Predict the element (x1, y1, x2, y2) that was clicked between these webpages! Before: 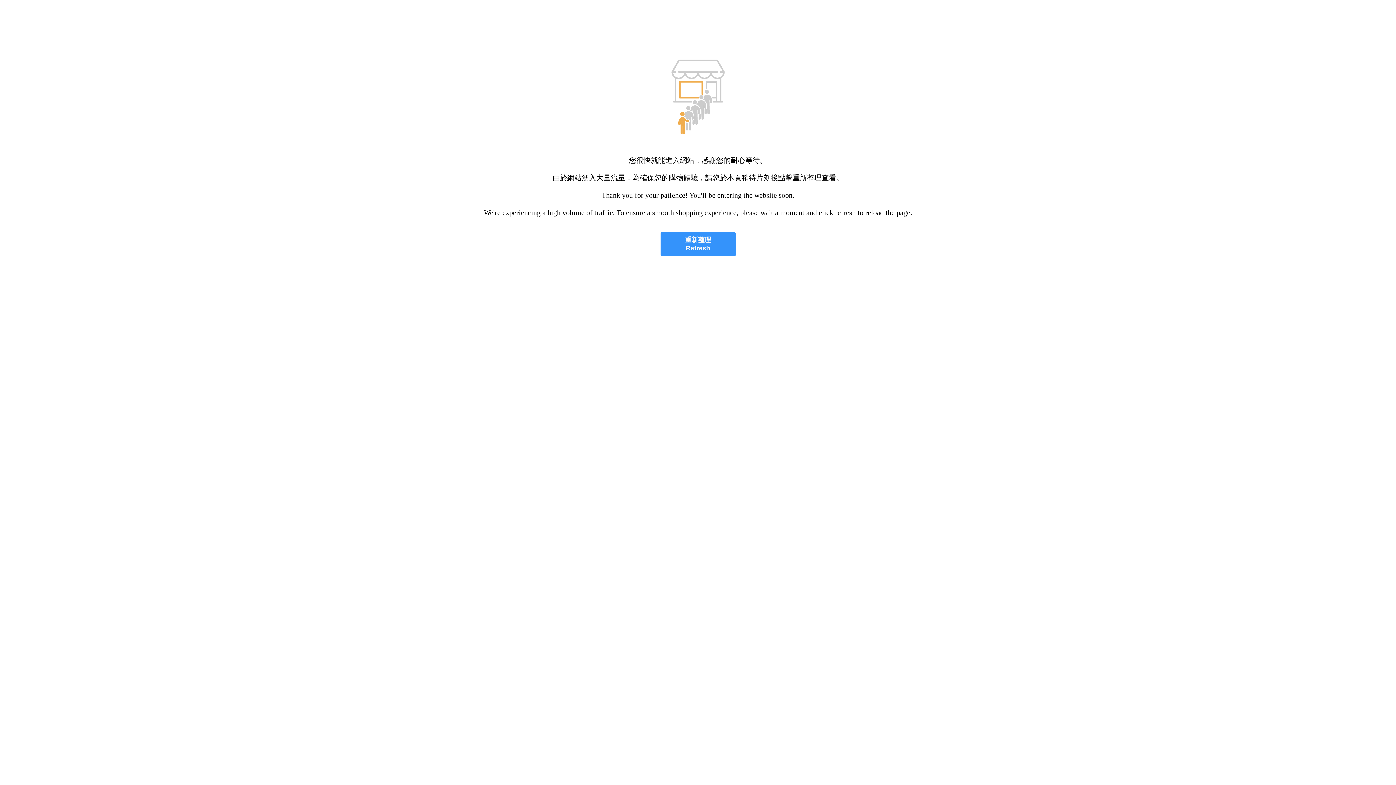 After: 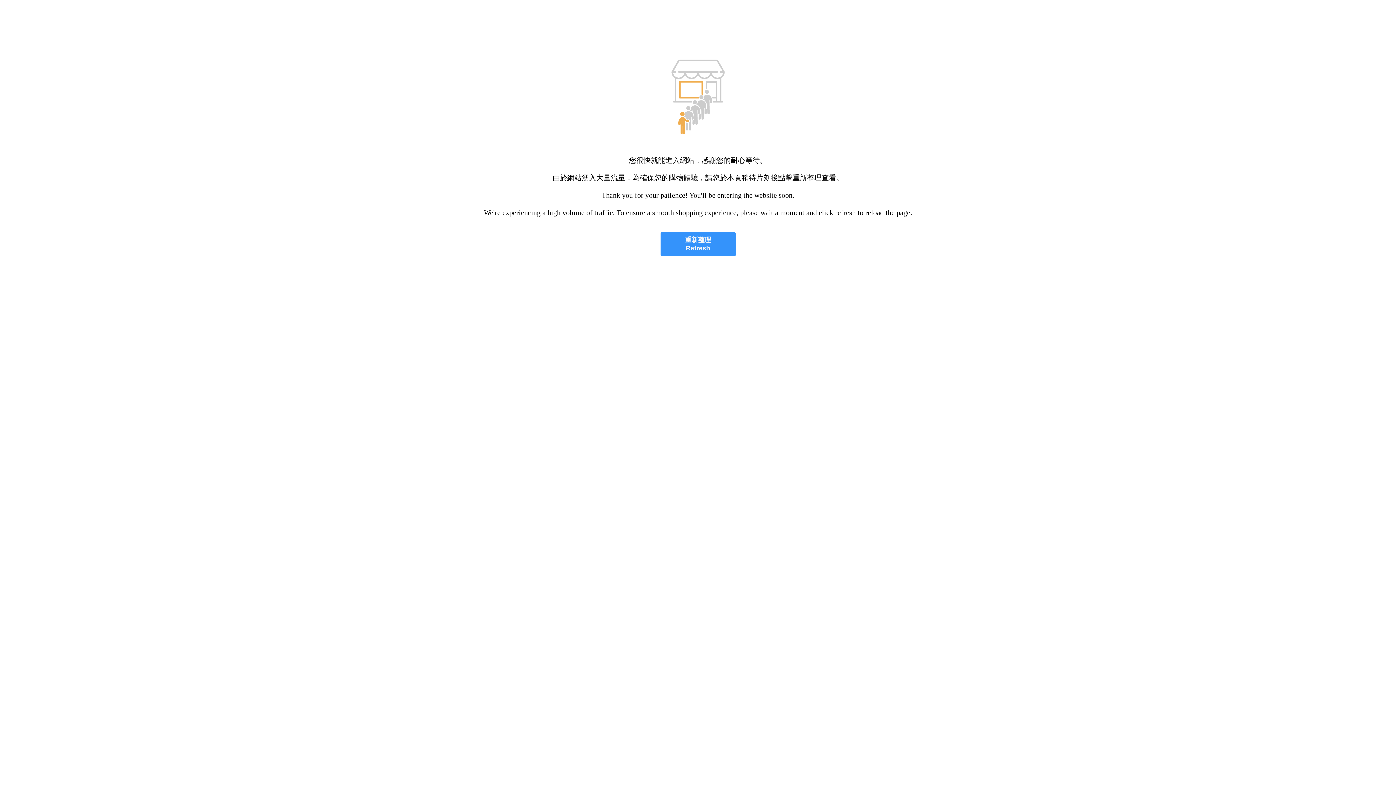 Action: bbox: (660, 232, 735, 256) label: 重新整理
Refresh